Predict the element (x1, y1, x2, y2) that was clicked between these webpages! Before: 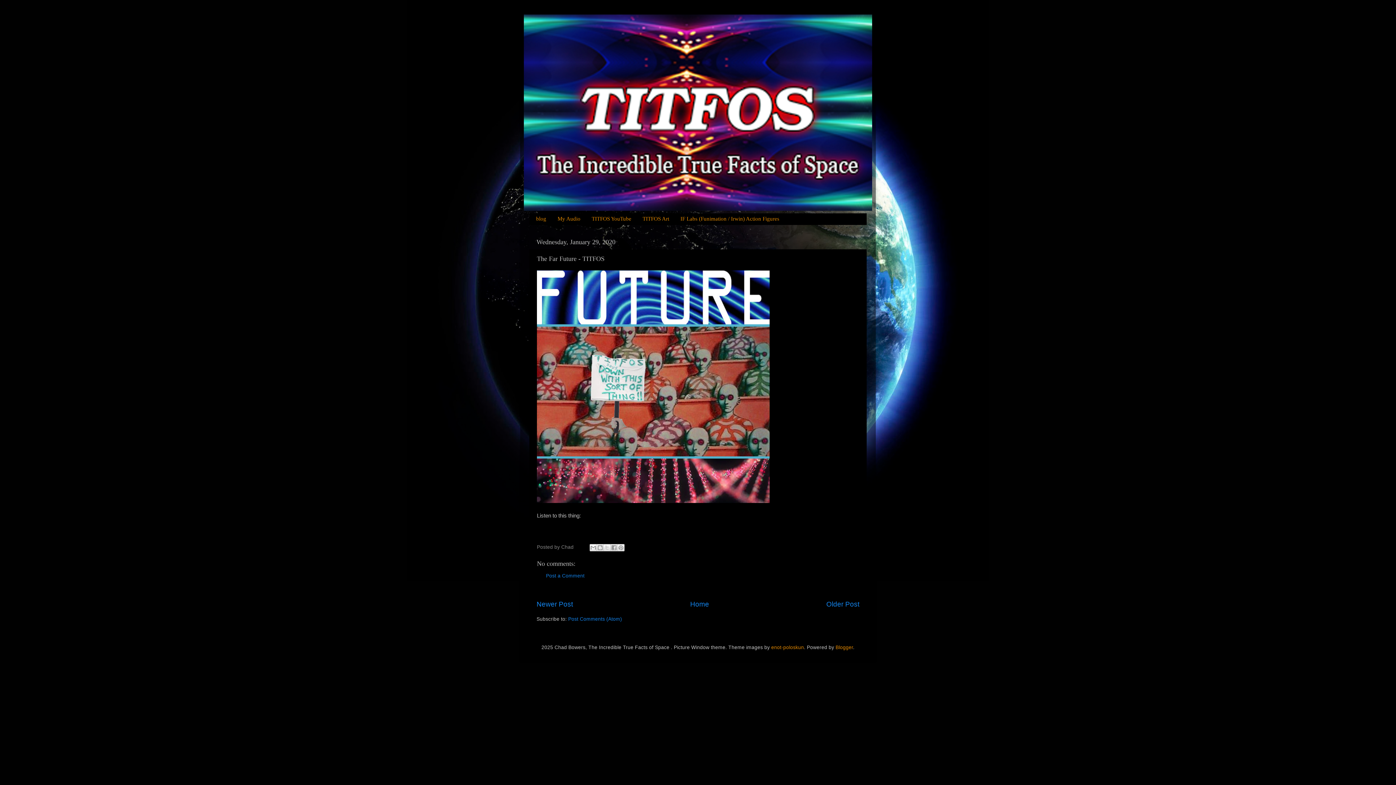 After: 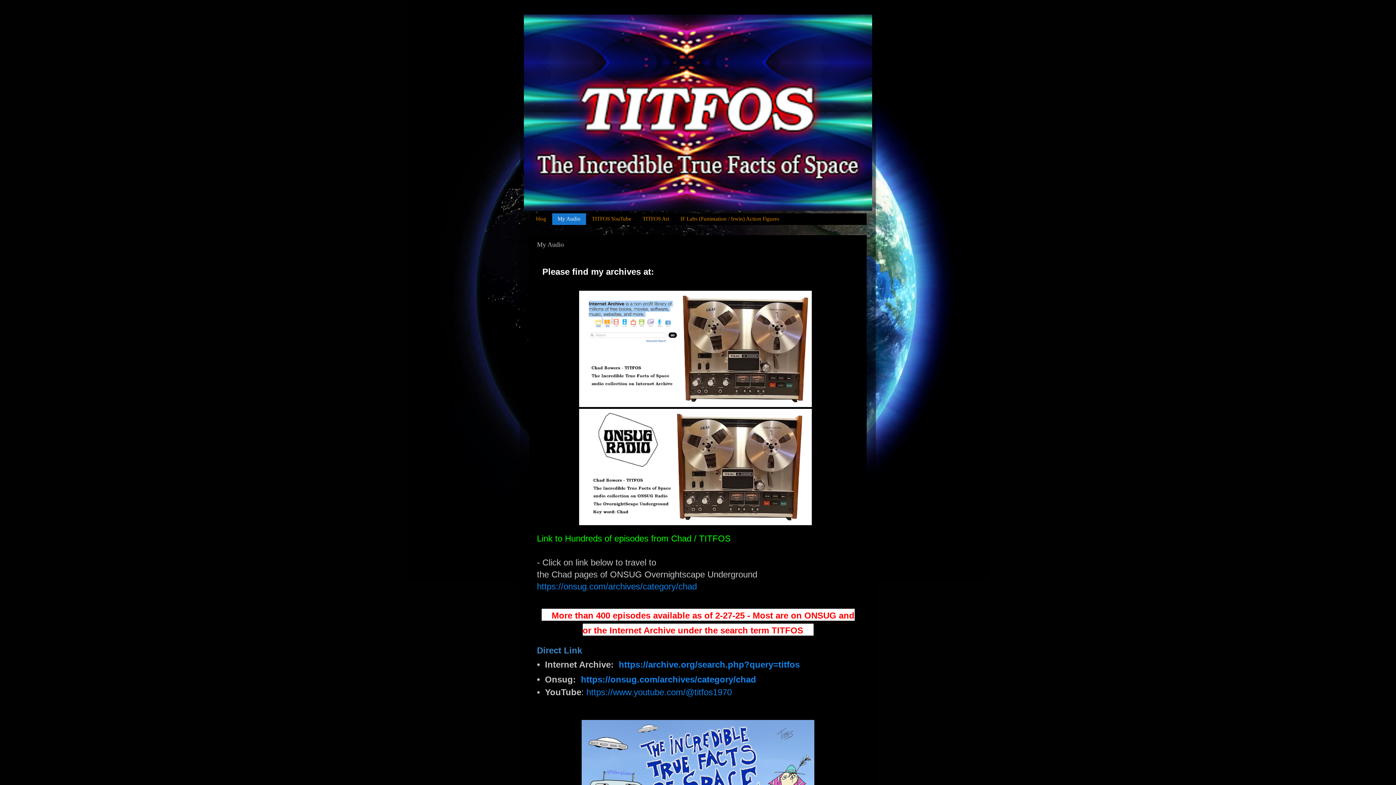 Action: label: My Audio bbox: (552, 213, 586, 225)